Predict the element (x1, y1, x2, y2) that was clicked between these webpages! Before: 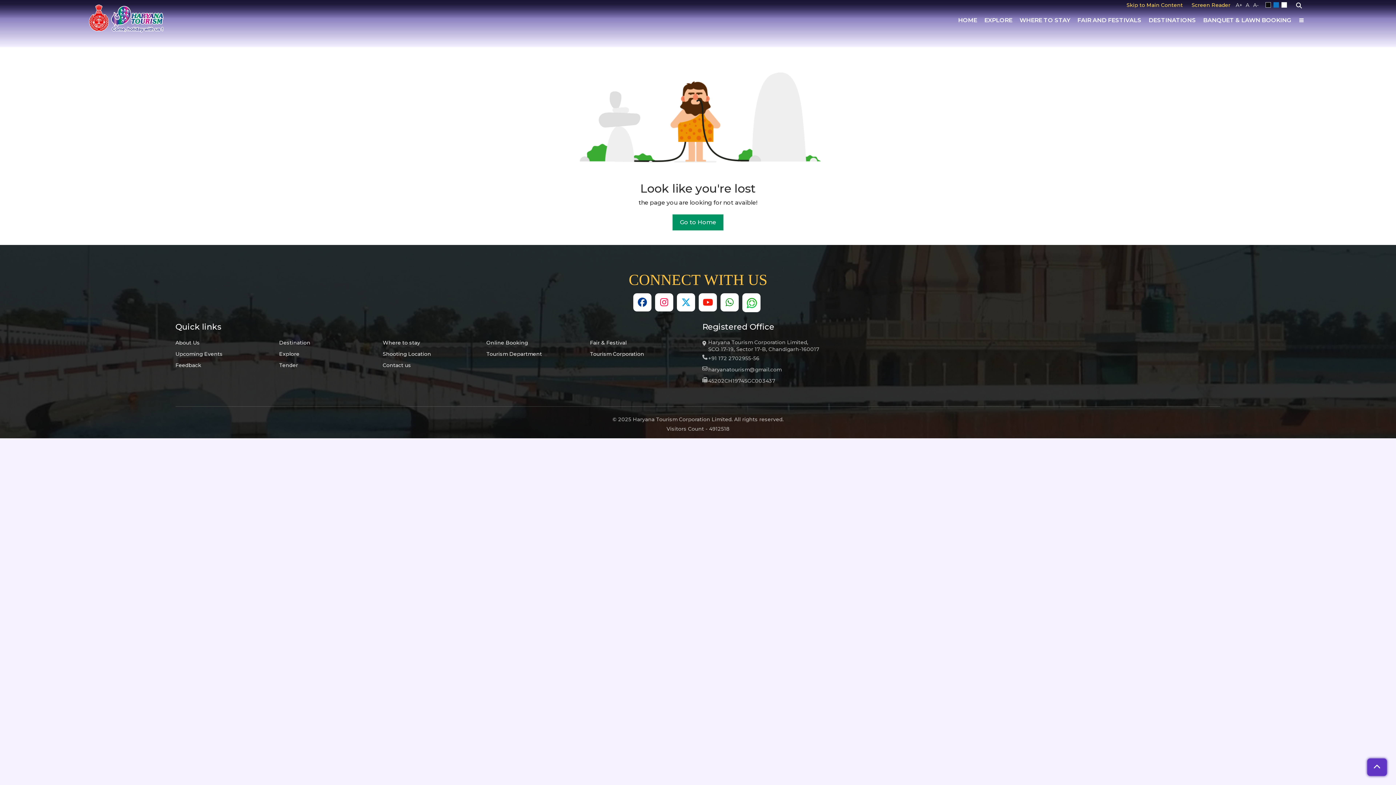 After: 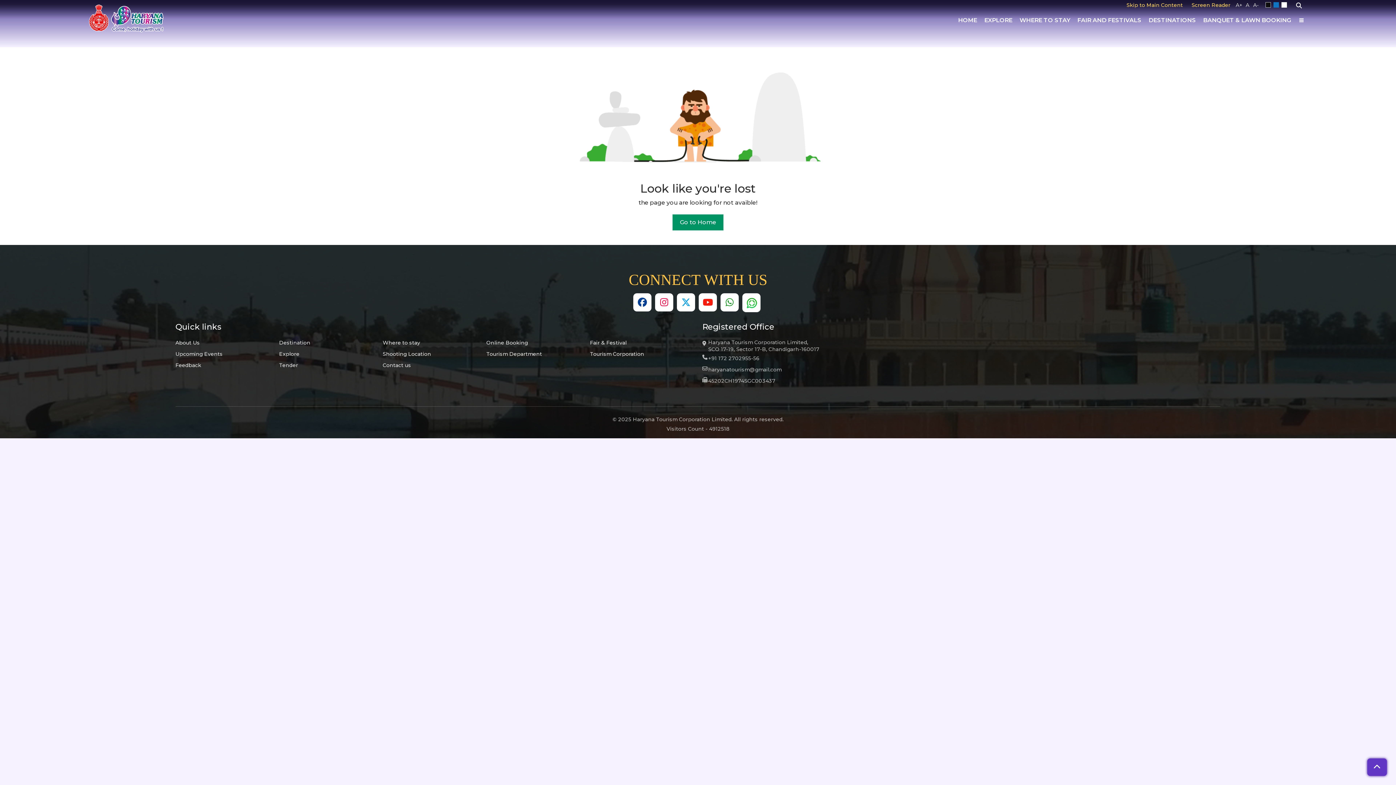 Action: bbox: (708, 376, 775, 386) label: 45202CH1974SGC003437